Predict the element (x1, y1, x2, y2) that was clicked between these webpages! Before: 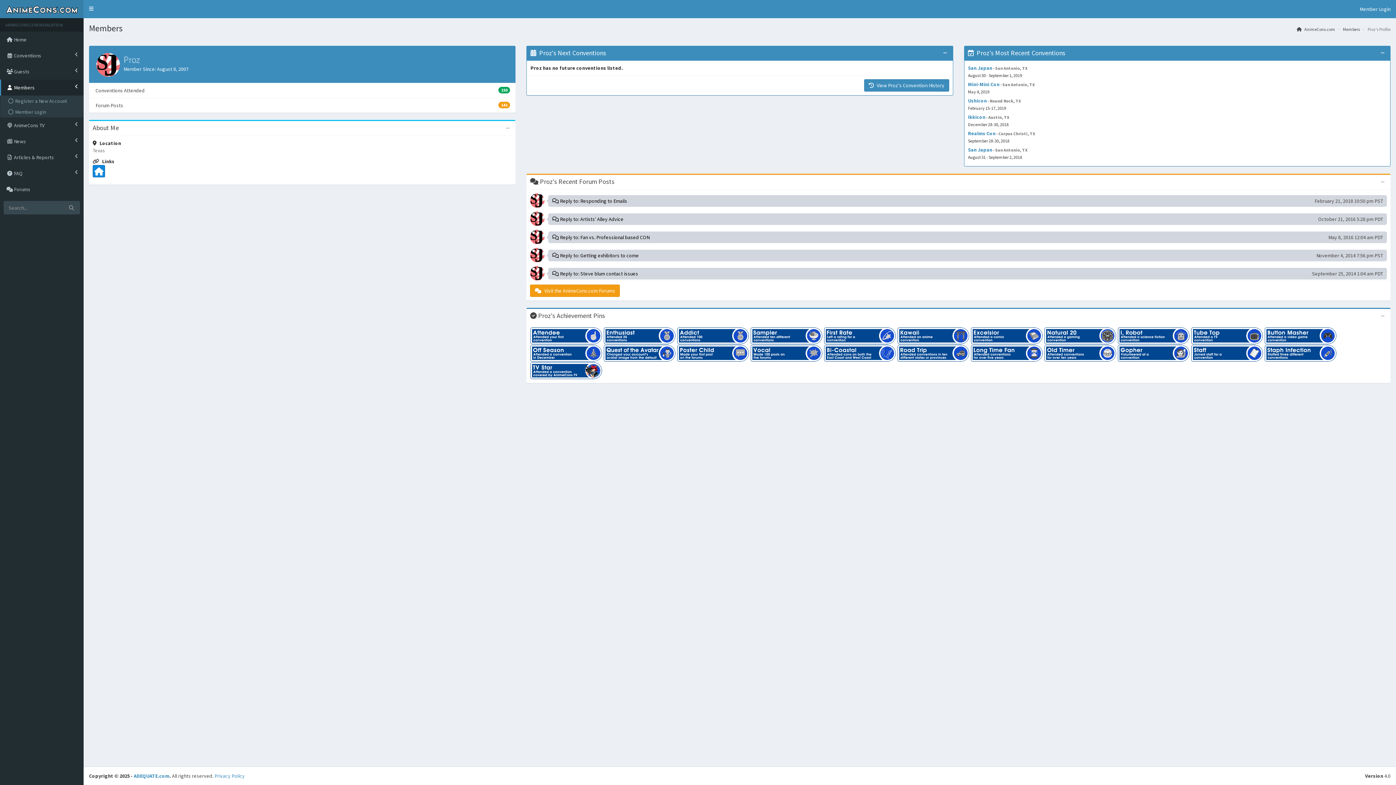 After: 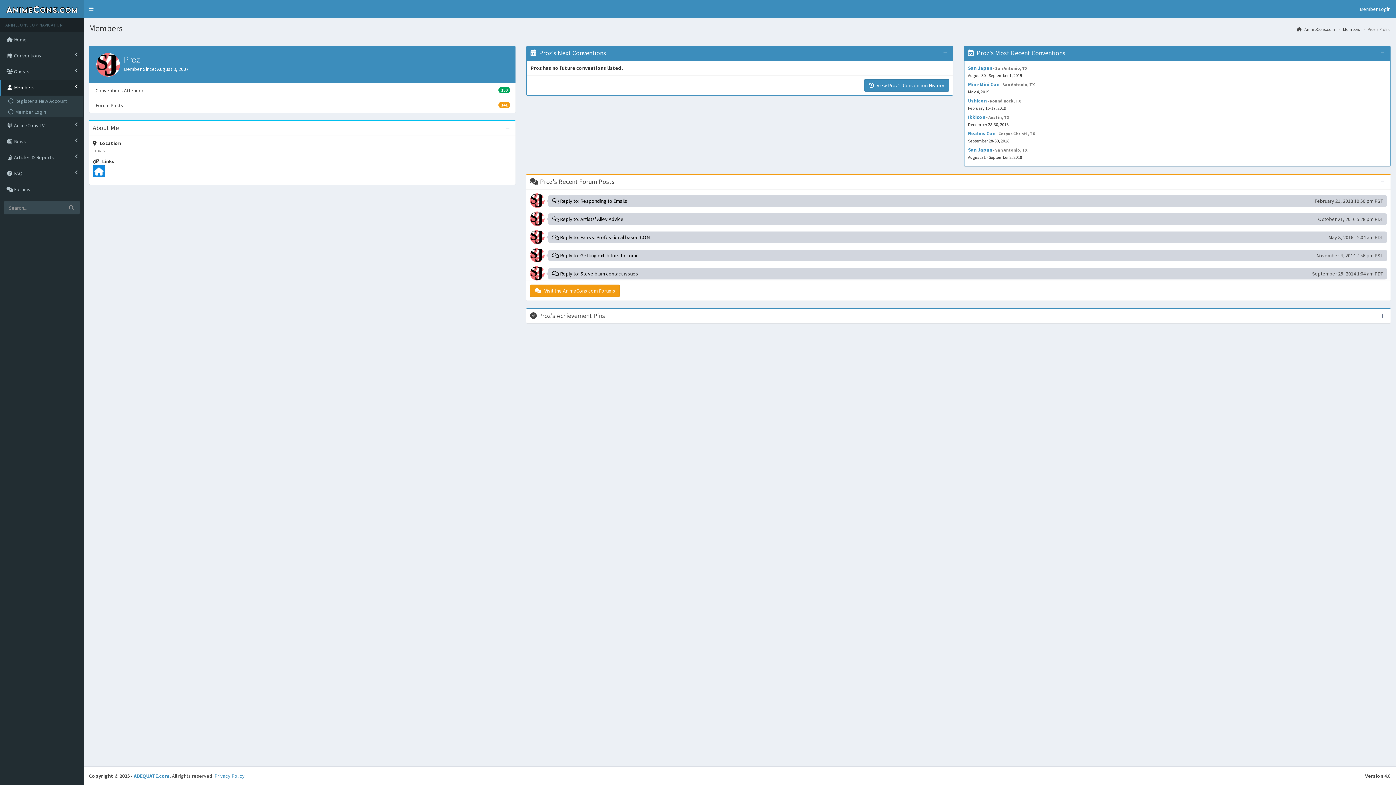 Action: bbox: (1378, 310, 1387, 321)